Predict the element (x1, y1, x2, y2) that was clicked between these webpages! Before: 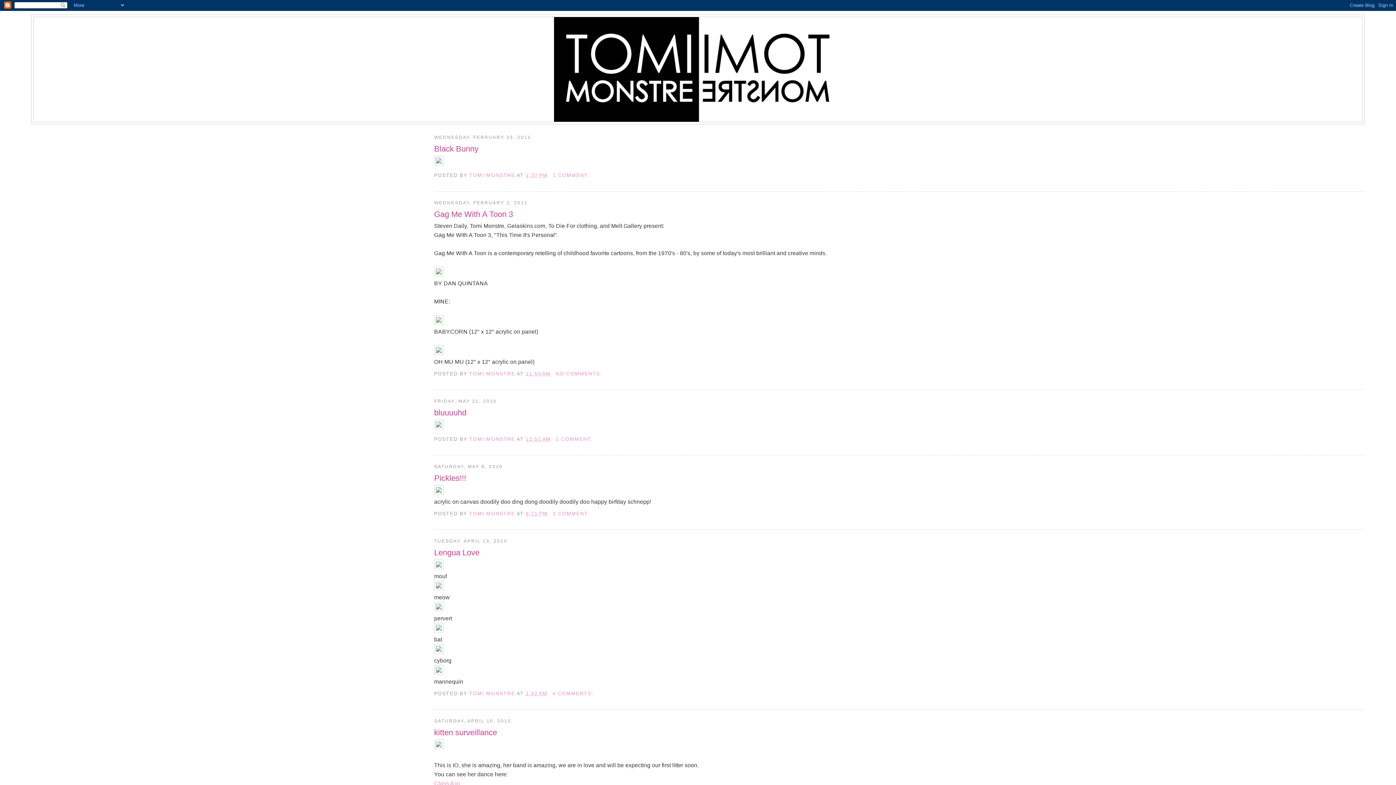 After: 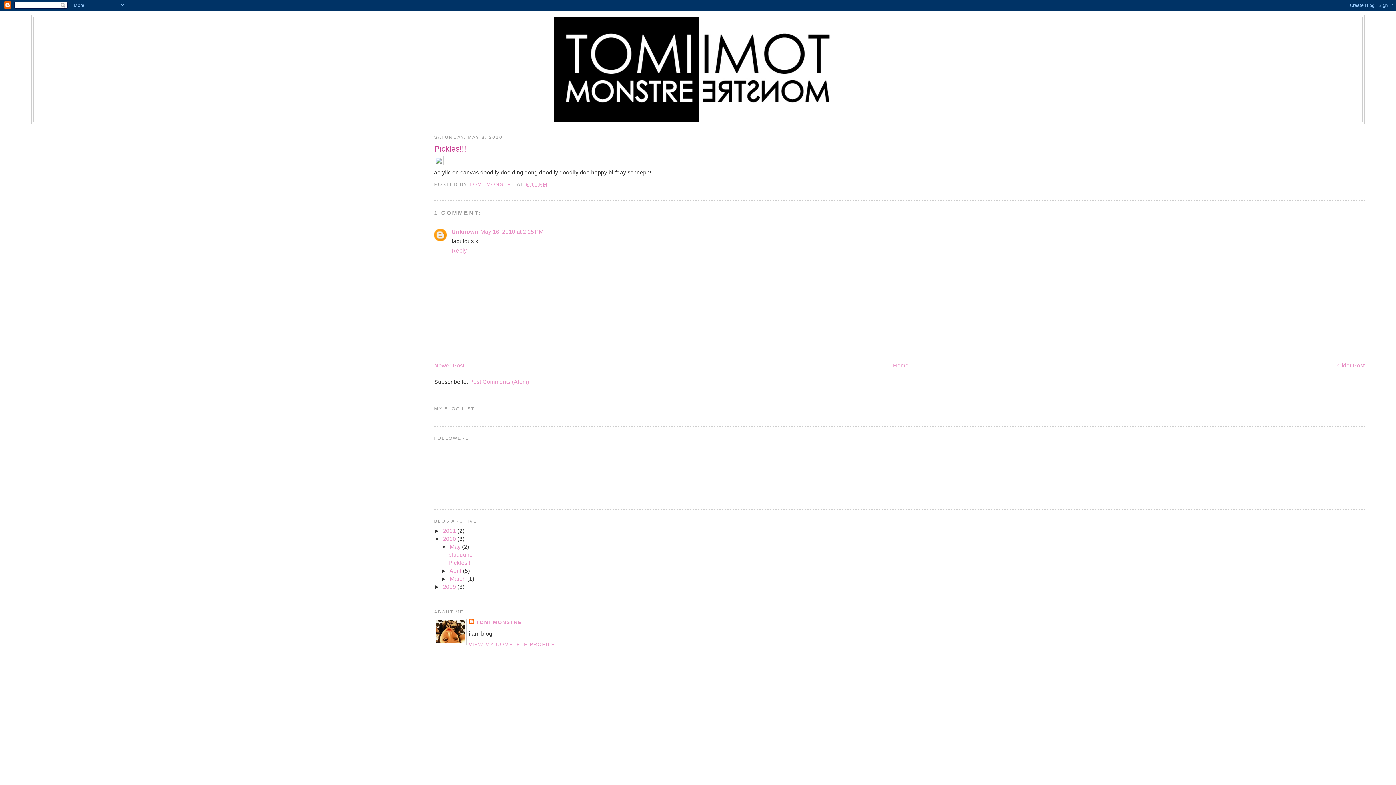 Action: label: Pickles!!! bbox: (434, 473, 1364, 484)